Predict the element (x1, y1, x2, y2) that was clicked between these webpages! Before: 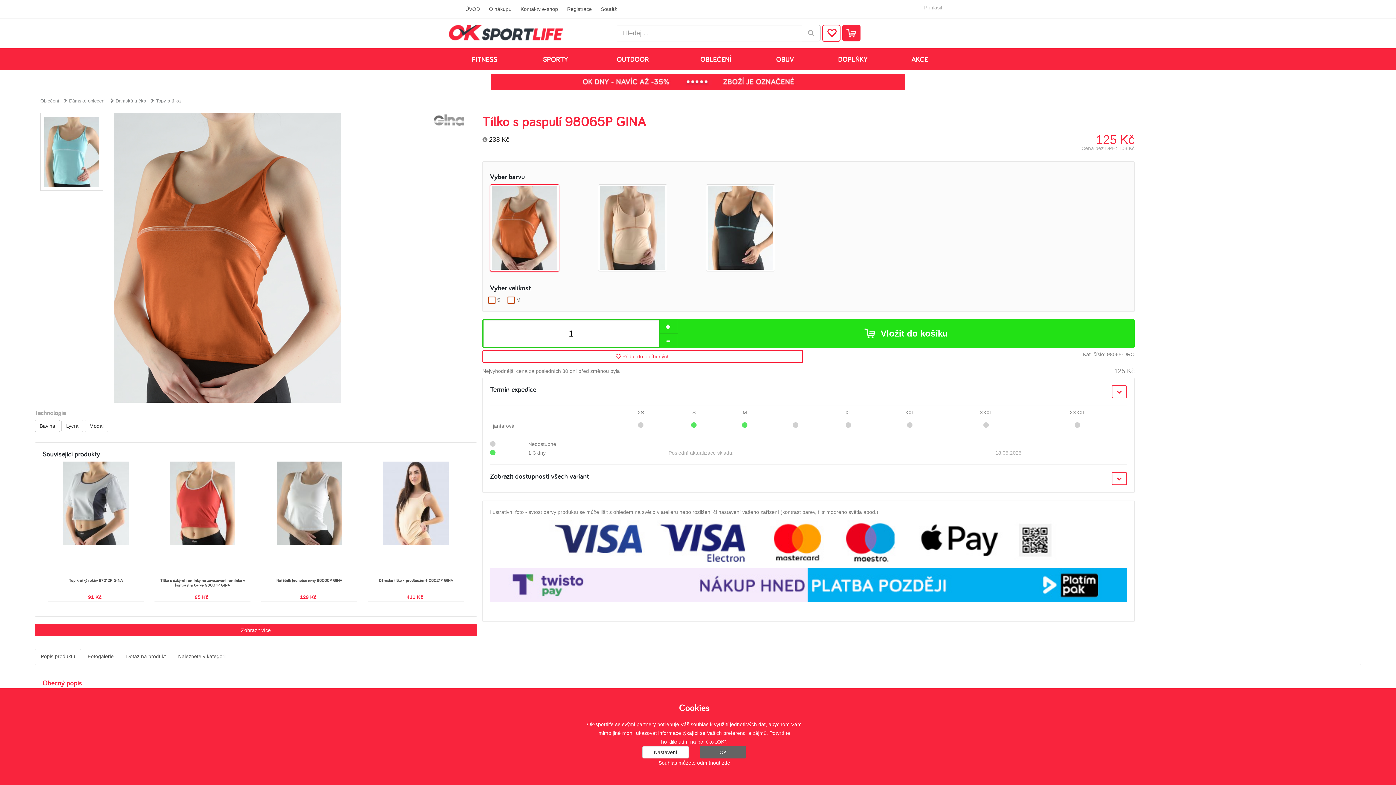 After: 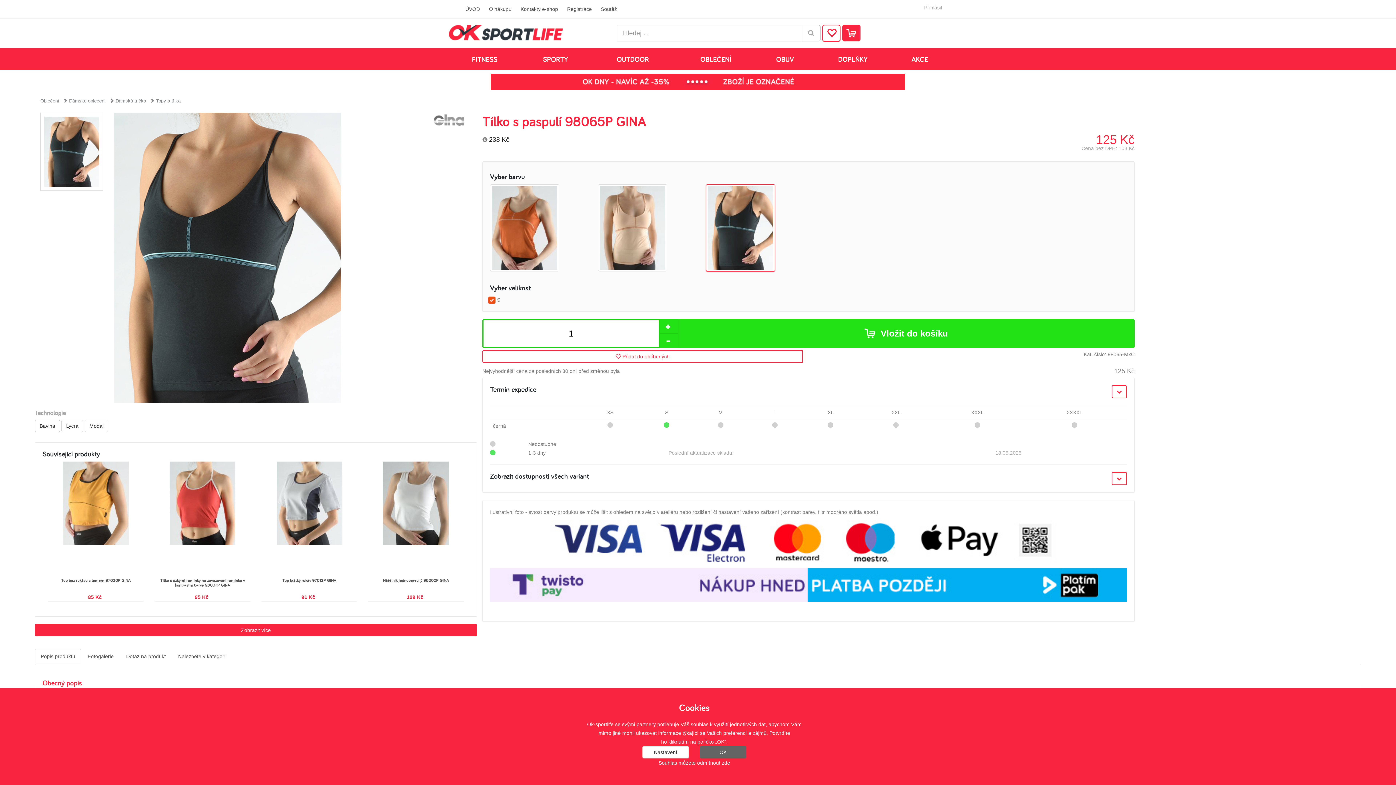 Action: bbox: (706, 184, 803, 271)